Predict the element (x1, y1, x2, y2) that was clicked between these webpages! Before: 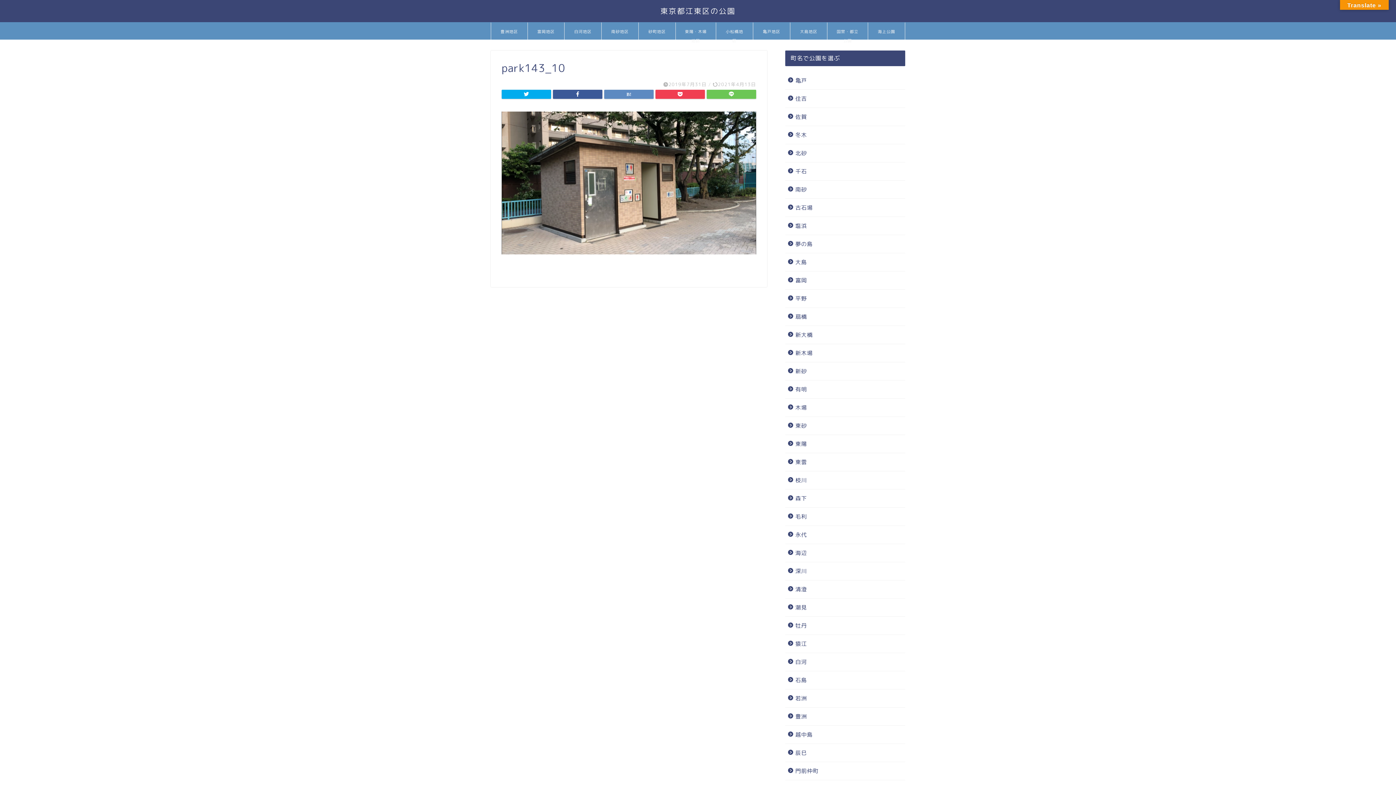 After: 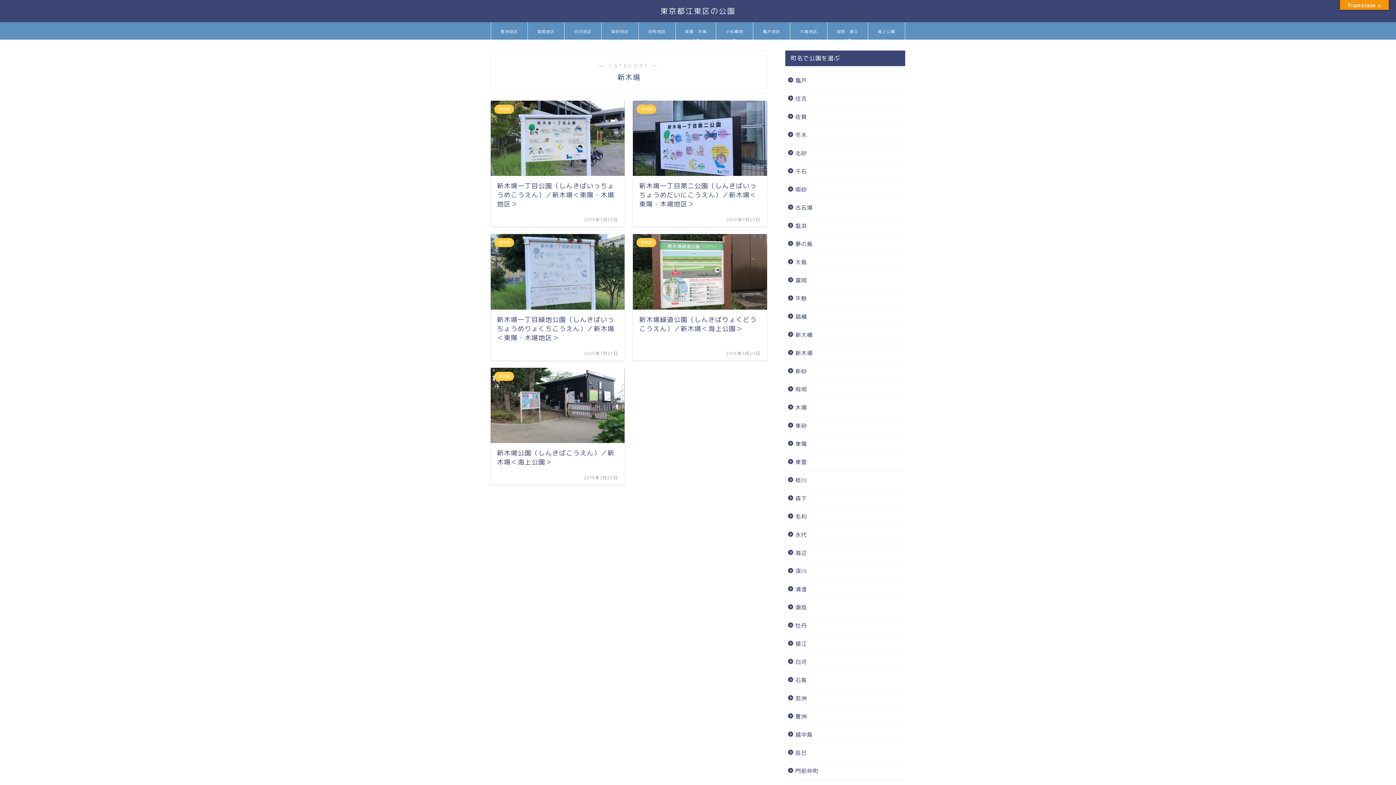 Action: label: 新木場 bbox: (785, 344, 904, 362)